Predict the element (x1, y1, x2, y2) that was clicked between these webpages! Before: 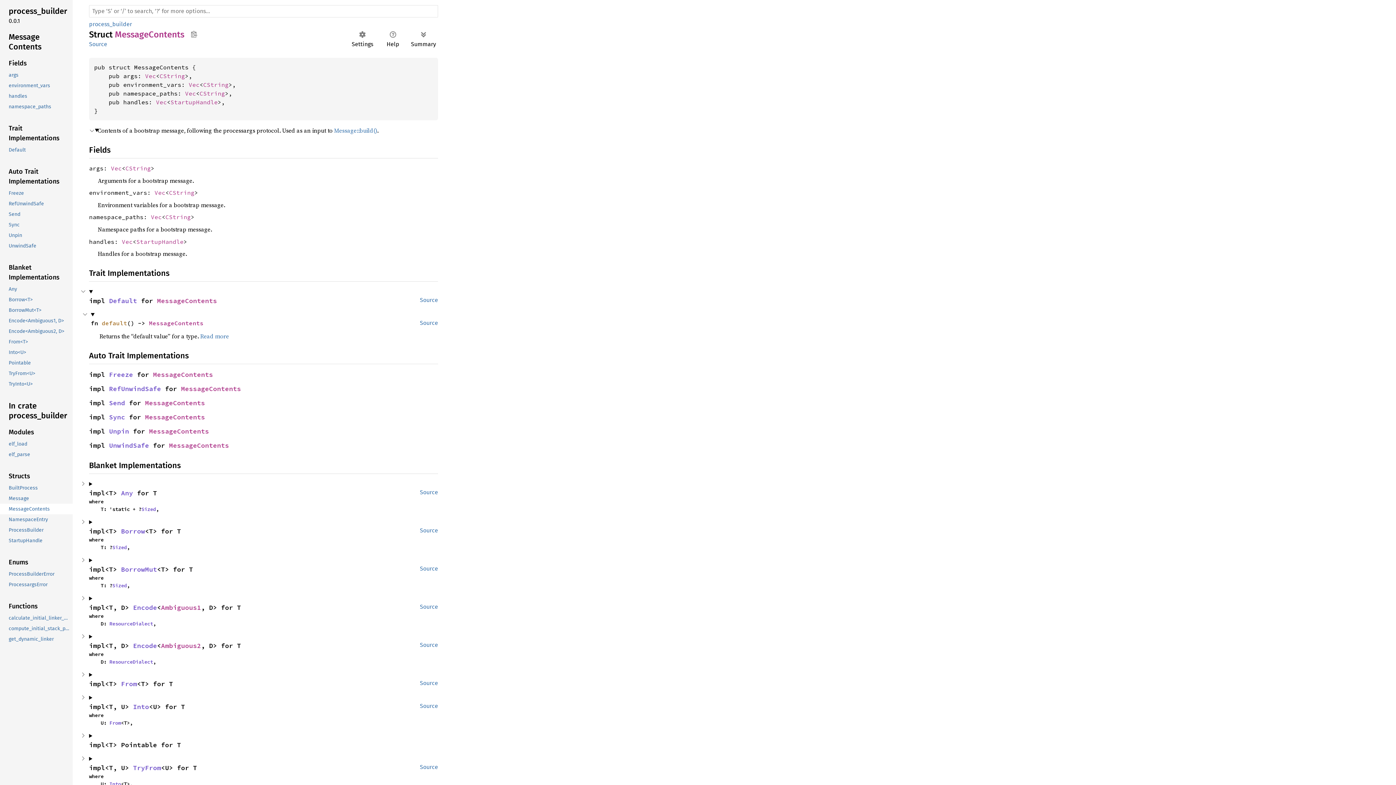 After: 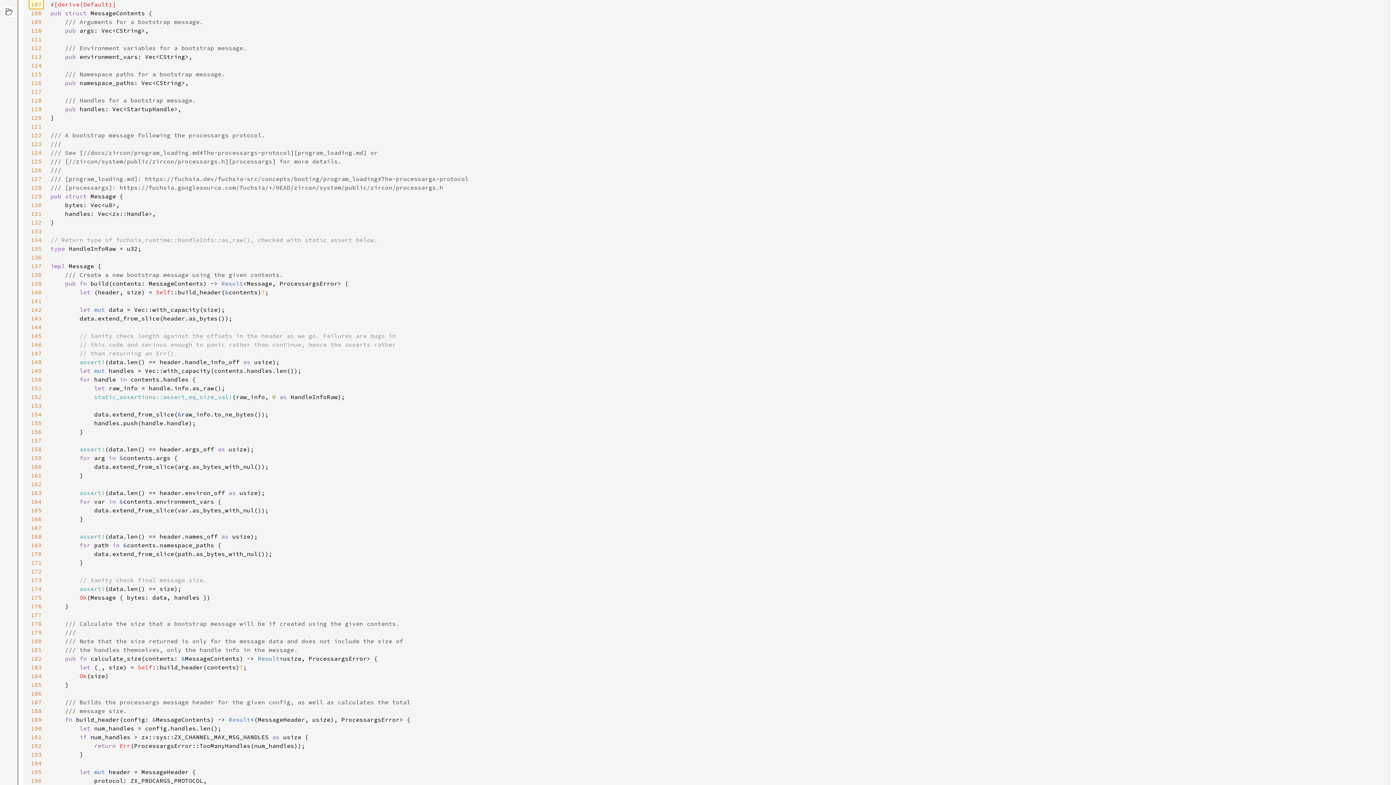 Action: bbox: (415, 296, 438, 304) label: Source